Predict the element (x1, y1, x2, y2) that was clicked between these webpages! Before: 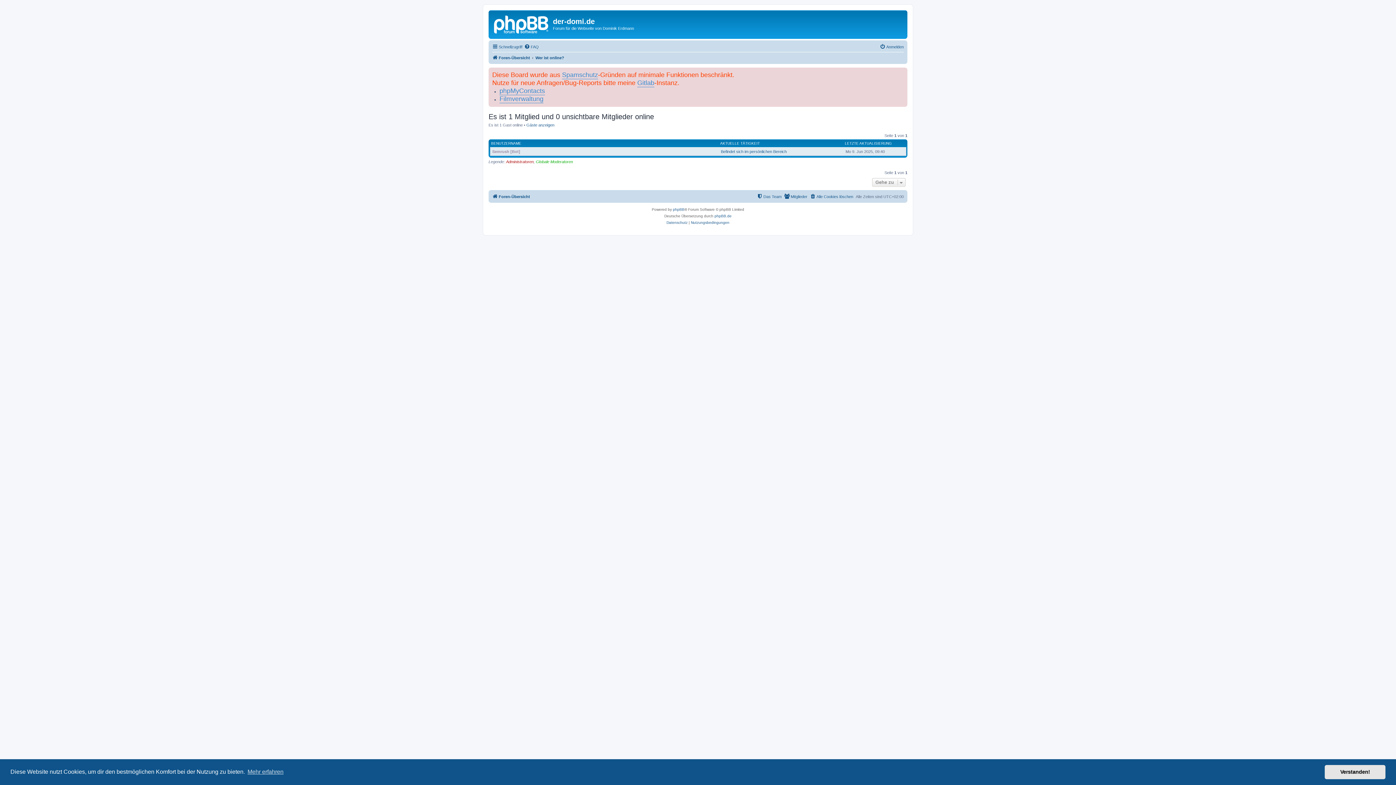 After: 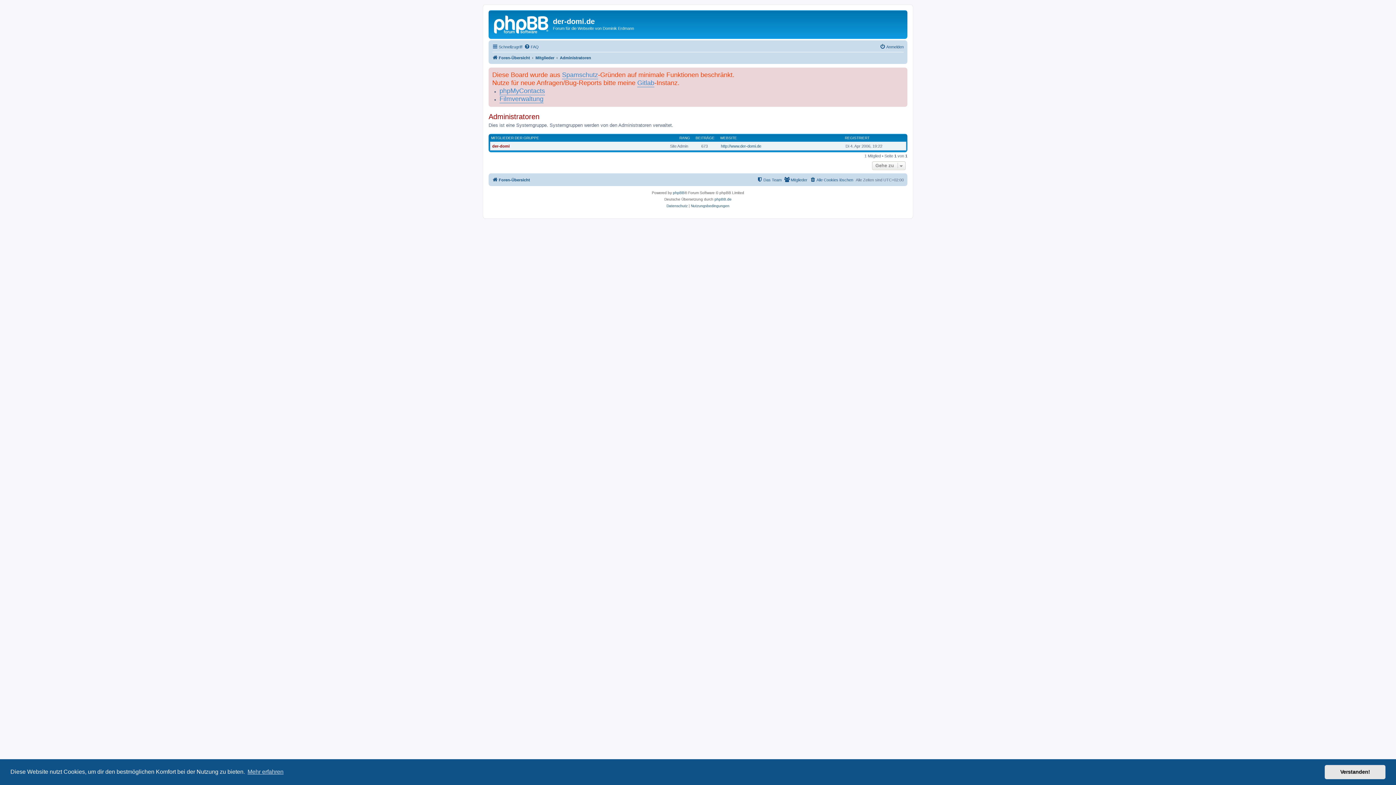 Action: bbox: (506, 159, 533, 164) label: Administratoren